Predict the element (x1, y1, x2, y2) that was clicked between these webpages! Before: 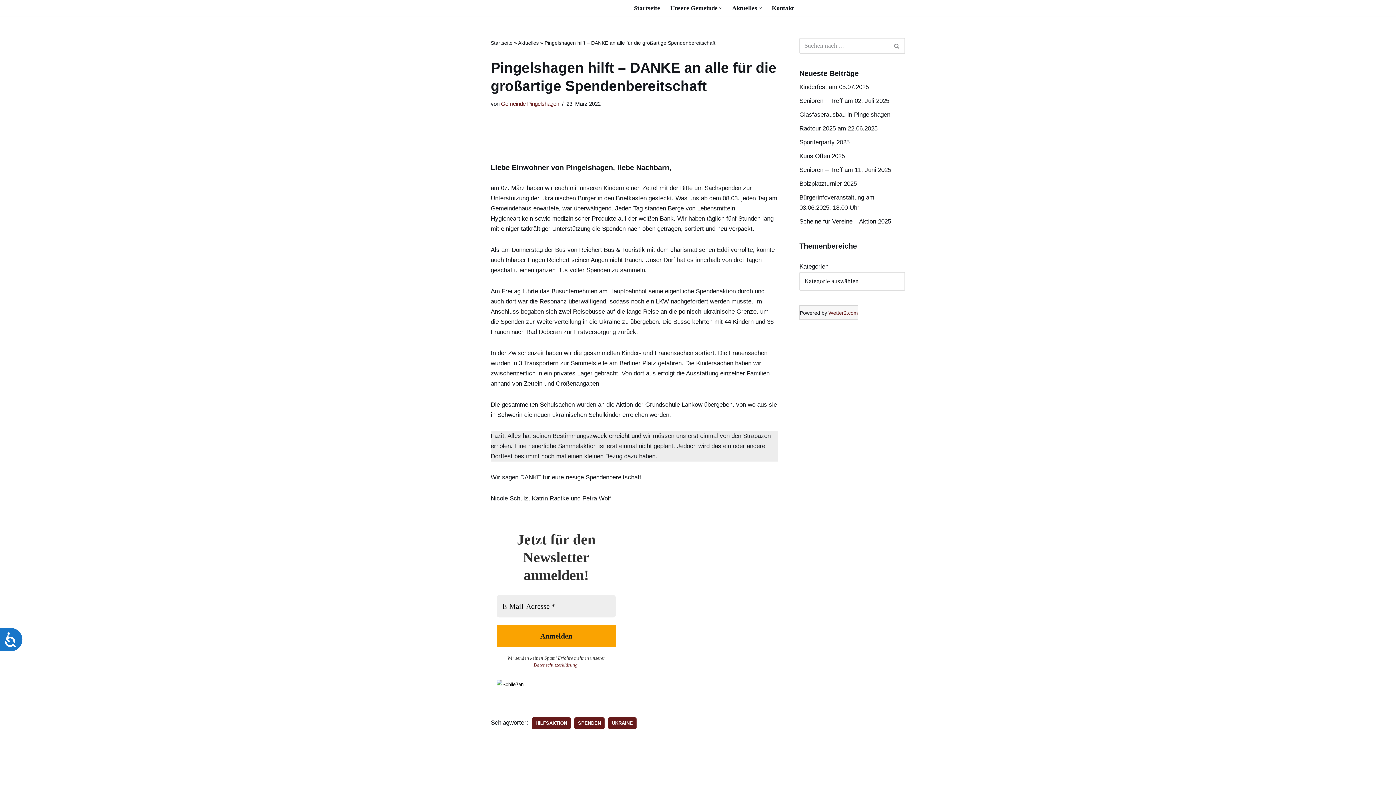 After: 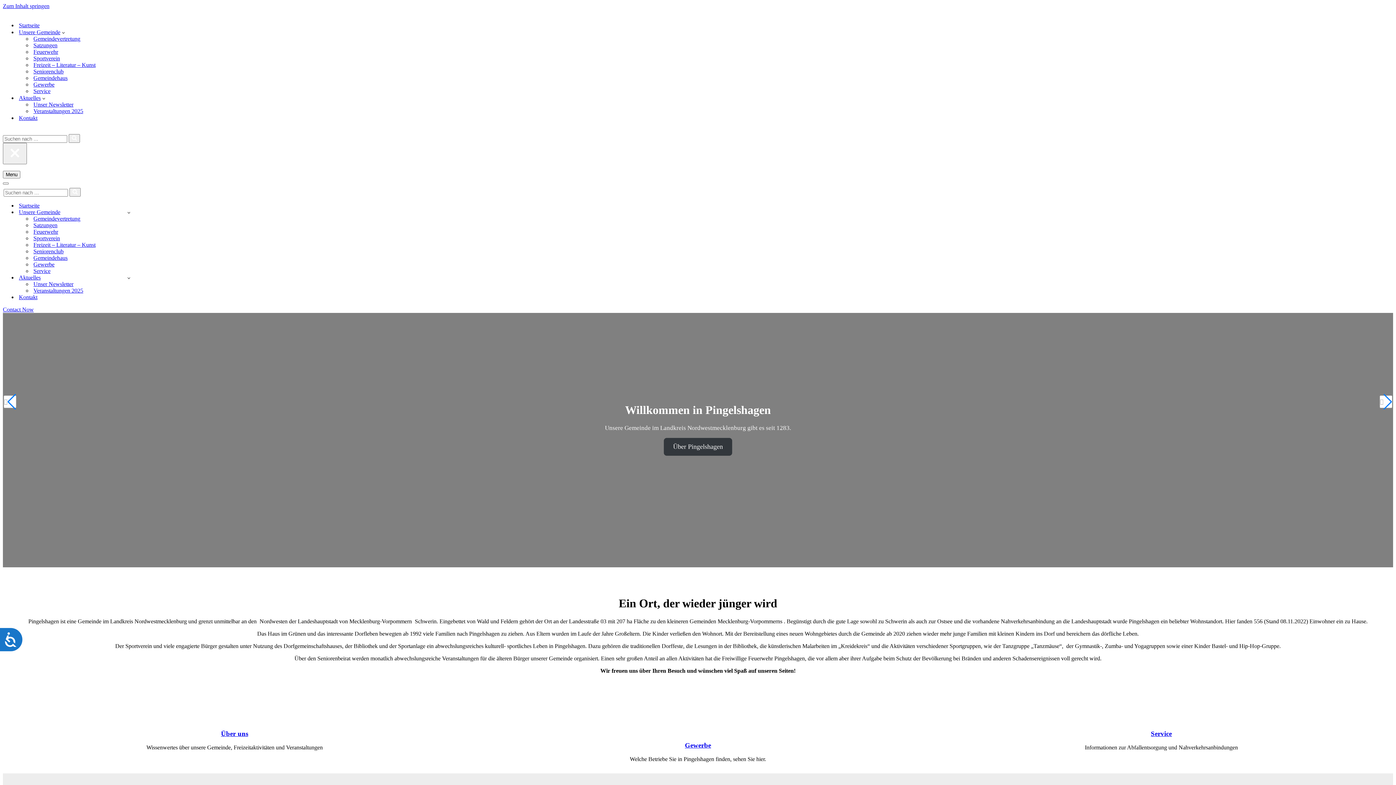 Action: bbox: (490, 40, 512, 45) label: Startseite